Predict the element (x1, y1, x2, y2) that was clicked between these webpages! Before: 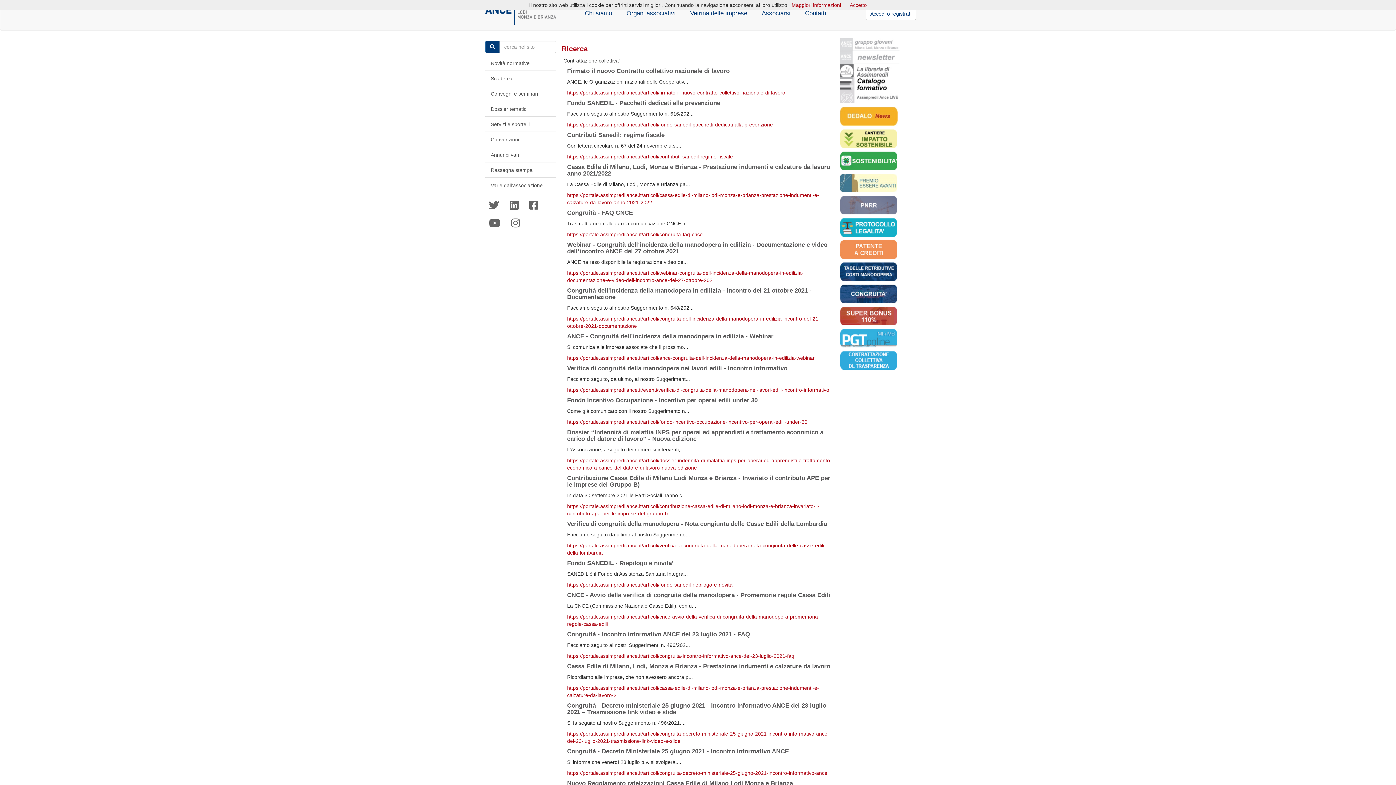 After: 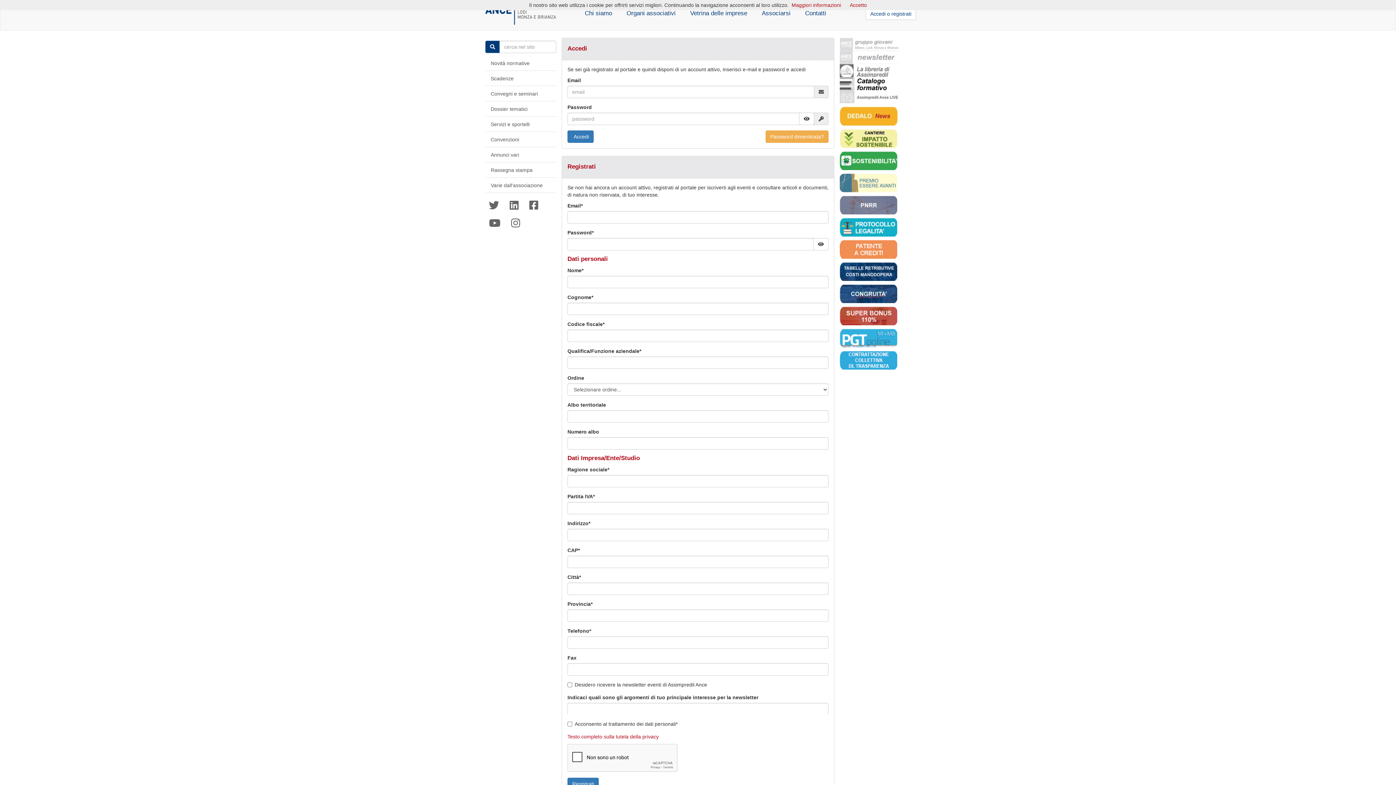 Action: label: Accedi o registrati bbox: (865, 7, 916, 20)